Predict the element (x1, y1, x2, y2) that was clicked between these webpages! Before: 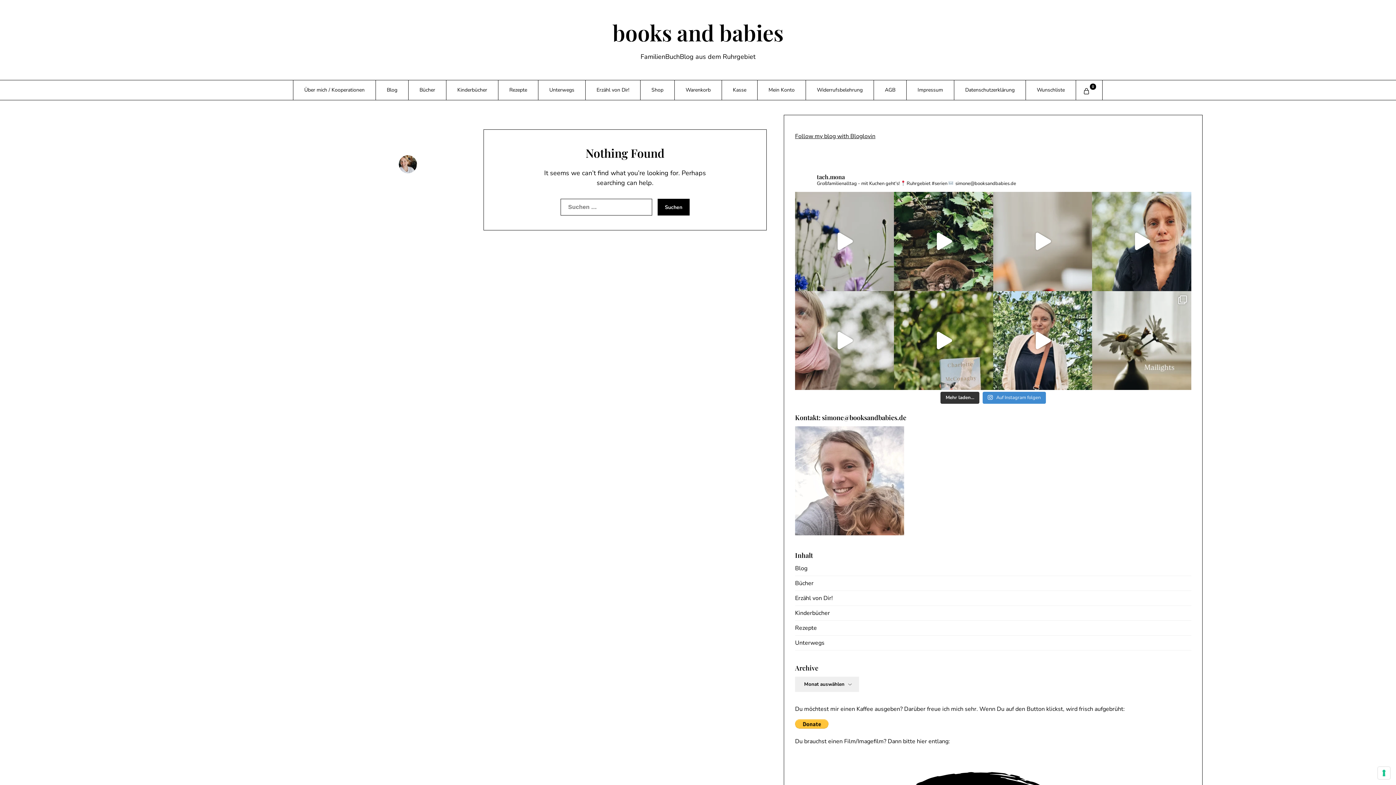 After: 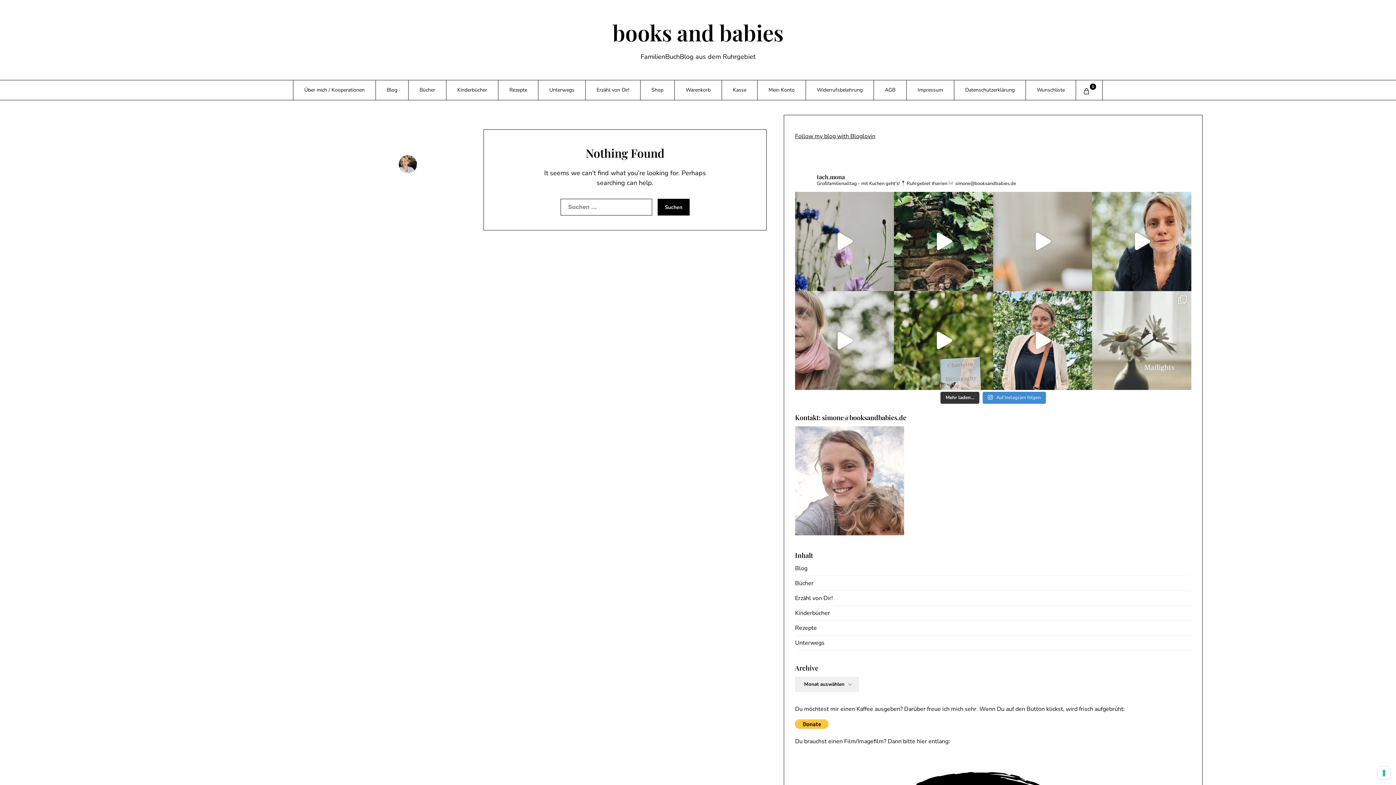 Action: bbox: (1092, 291, 1191, 390) label: Schöne Momente im Mai : 1: Spielfeldrandblü